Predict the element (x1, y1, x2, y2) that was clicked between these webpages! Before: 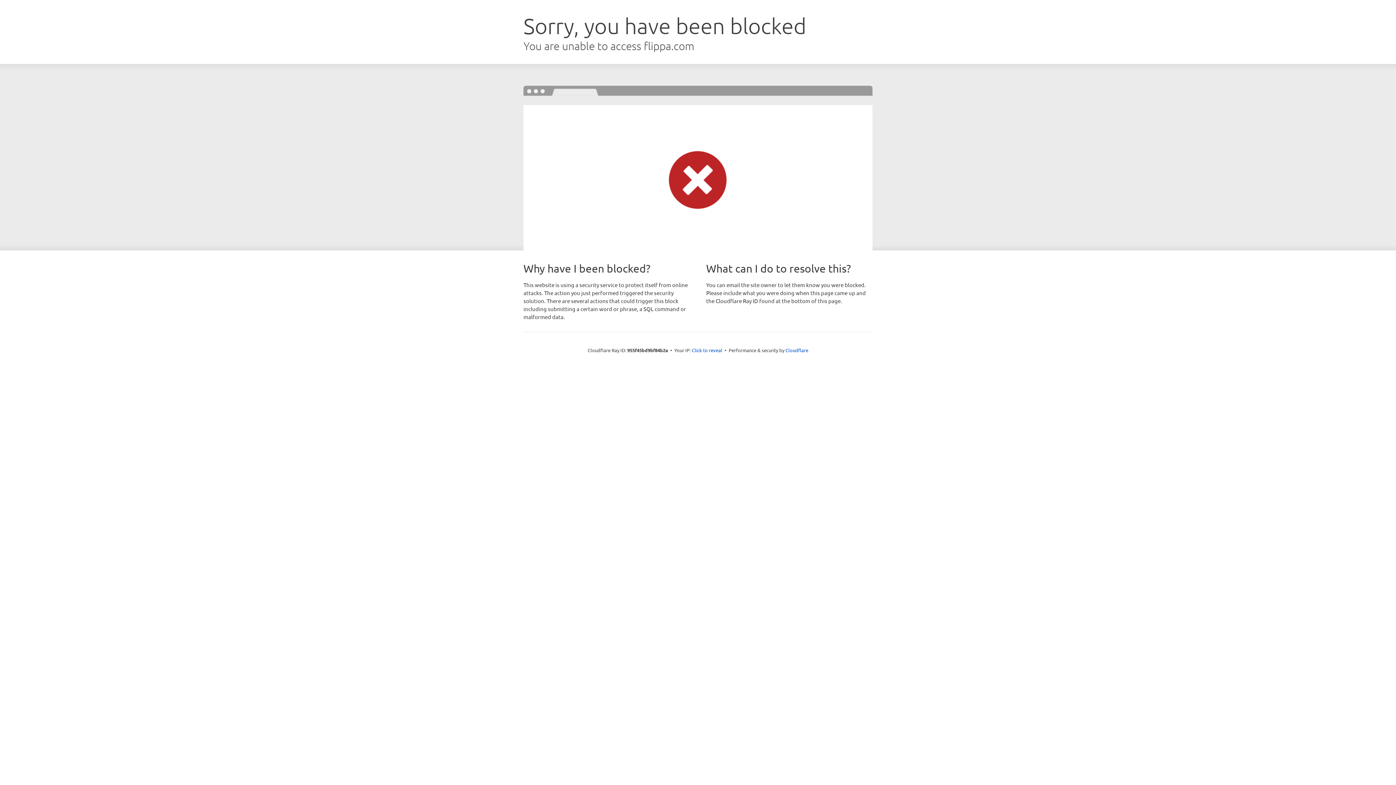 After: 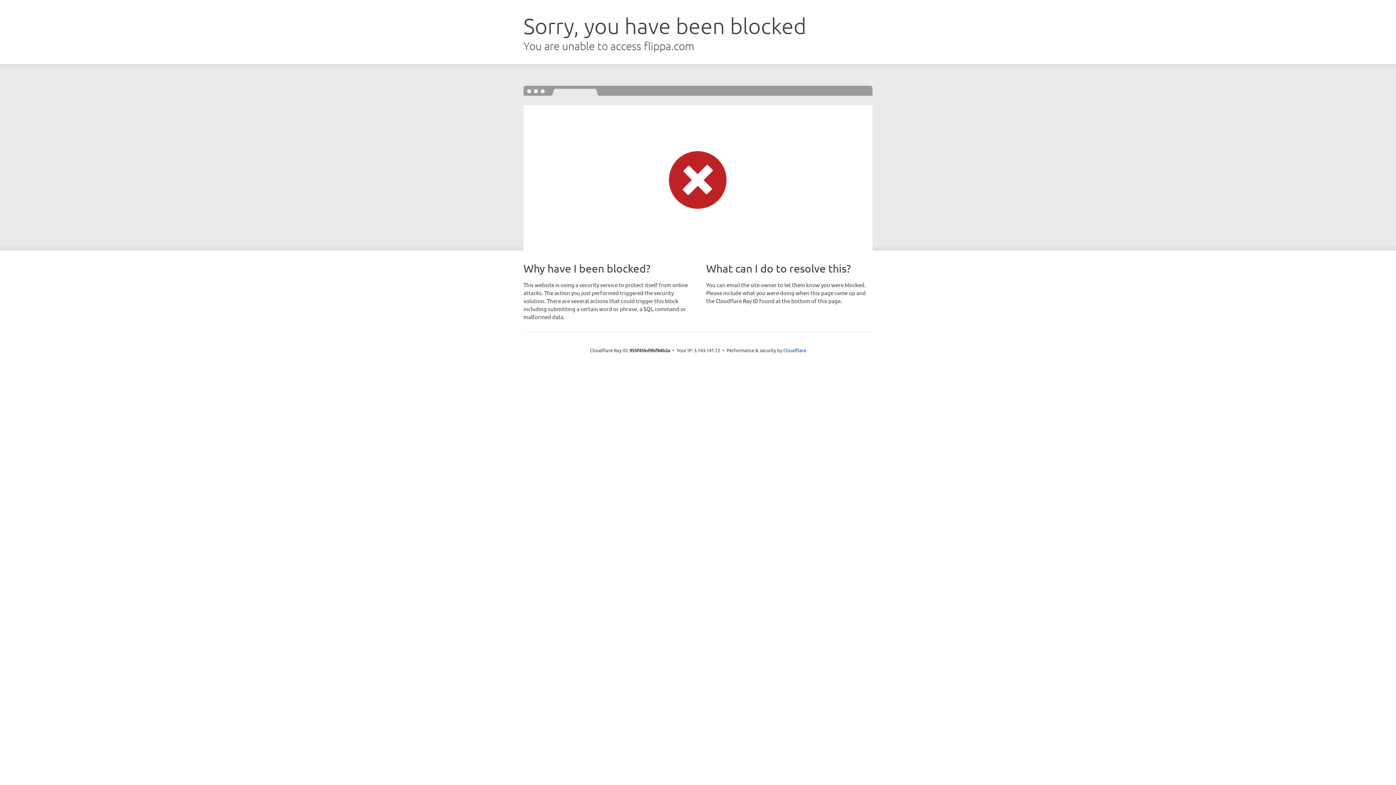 Action: label: Click to reveal bbox: (692, 346, 722, 353)